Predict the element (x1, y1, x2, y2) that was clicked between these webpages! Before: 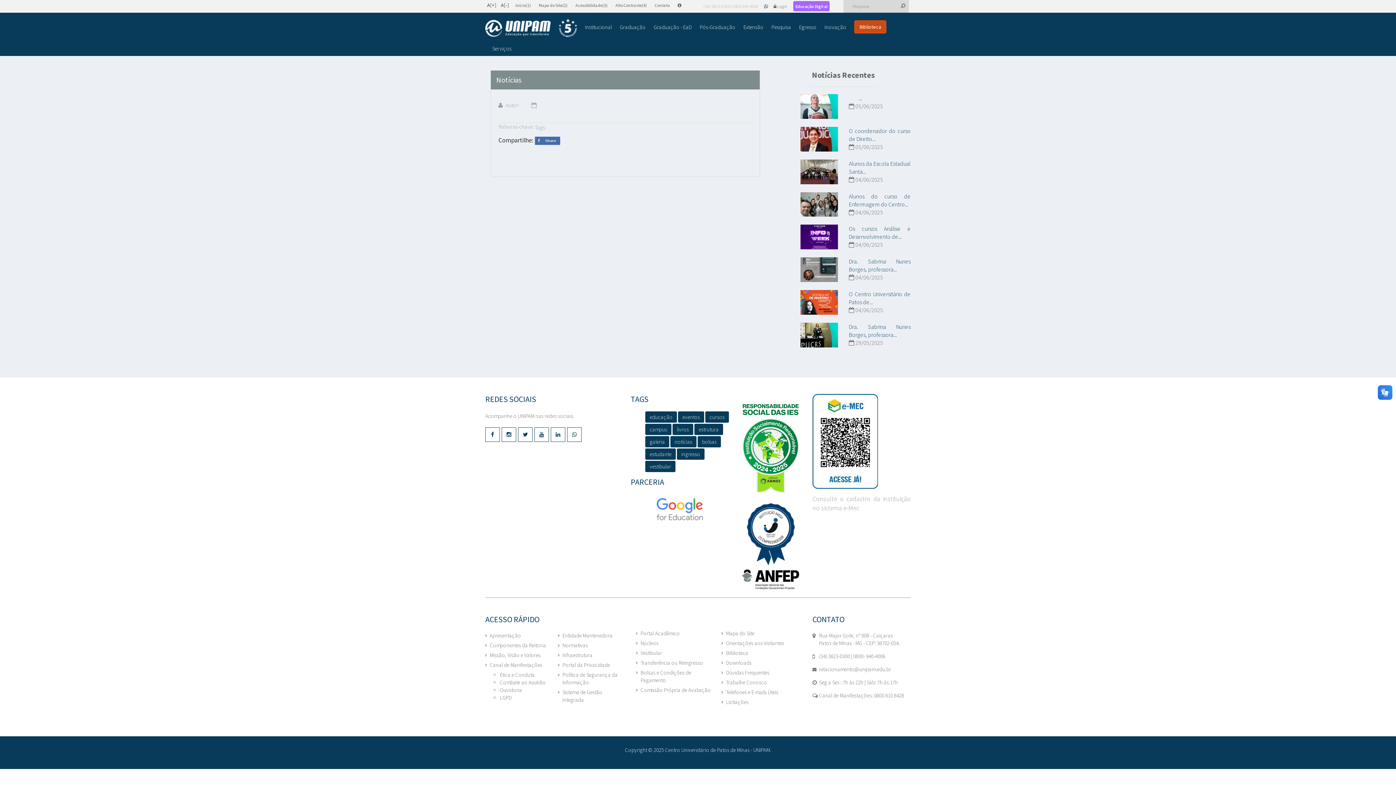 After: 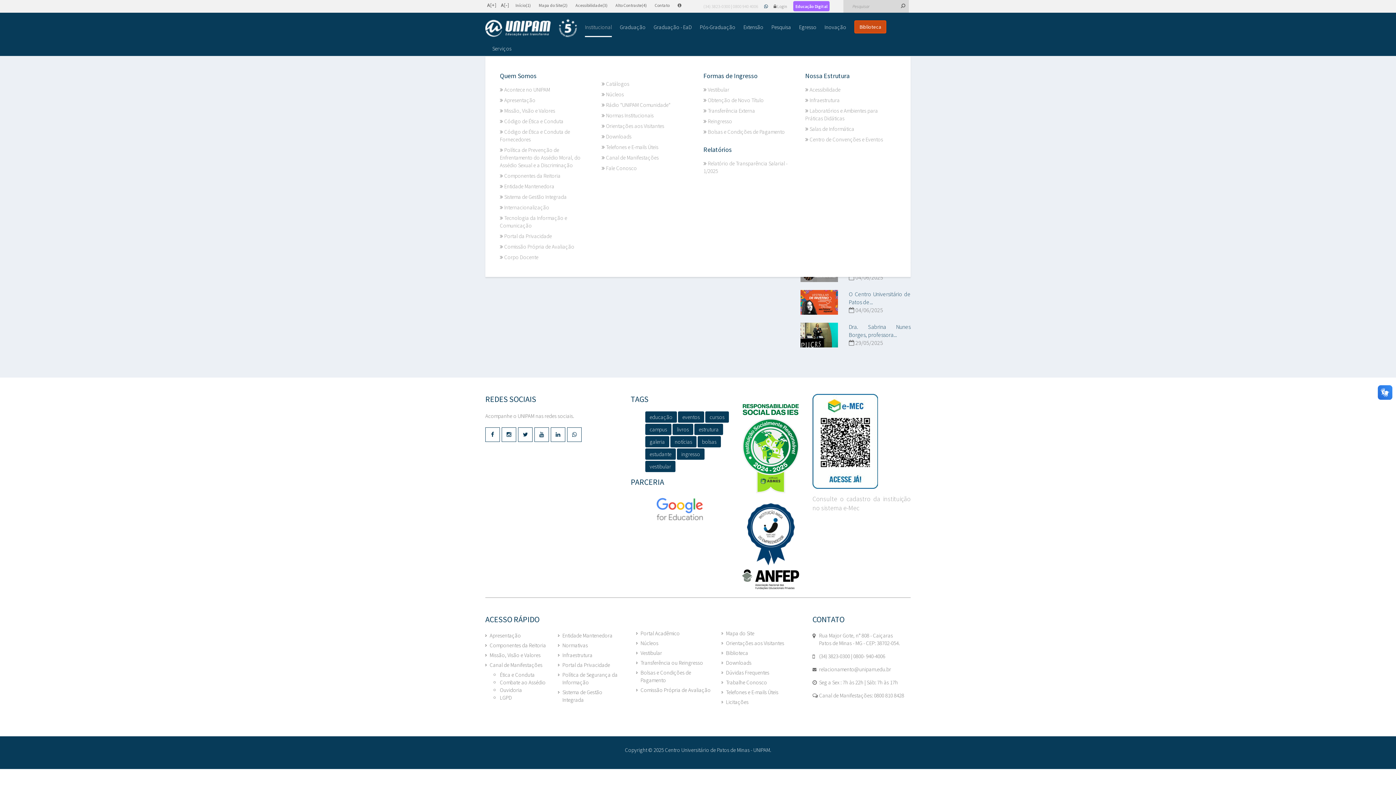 Action: label: Institucional bbox: (585, 23, 612, 30)